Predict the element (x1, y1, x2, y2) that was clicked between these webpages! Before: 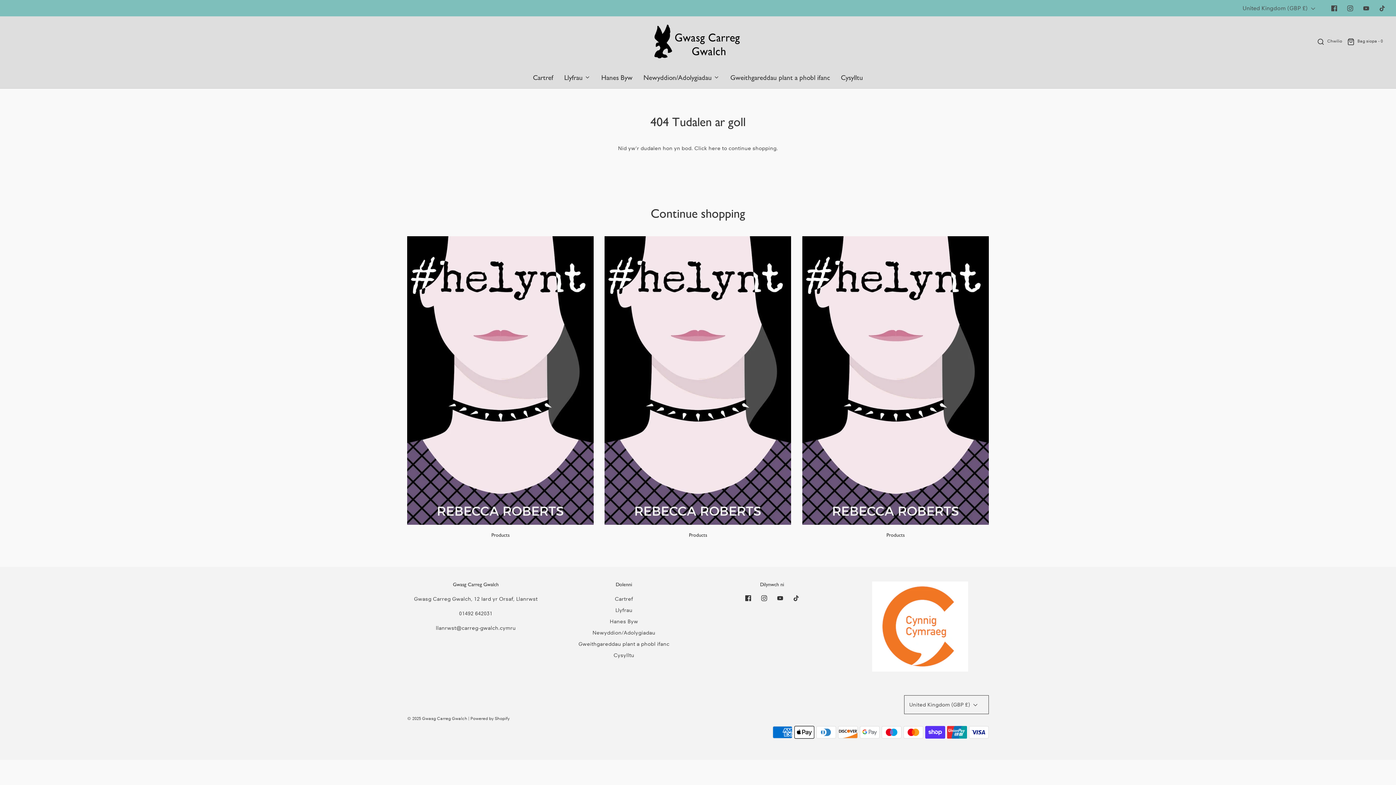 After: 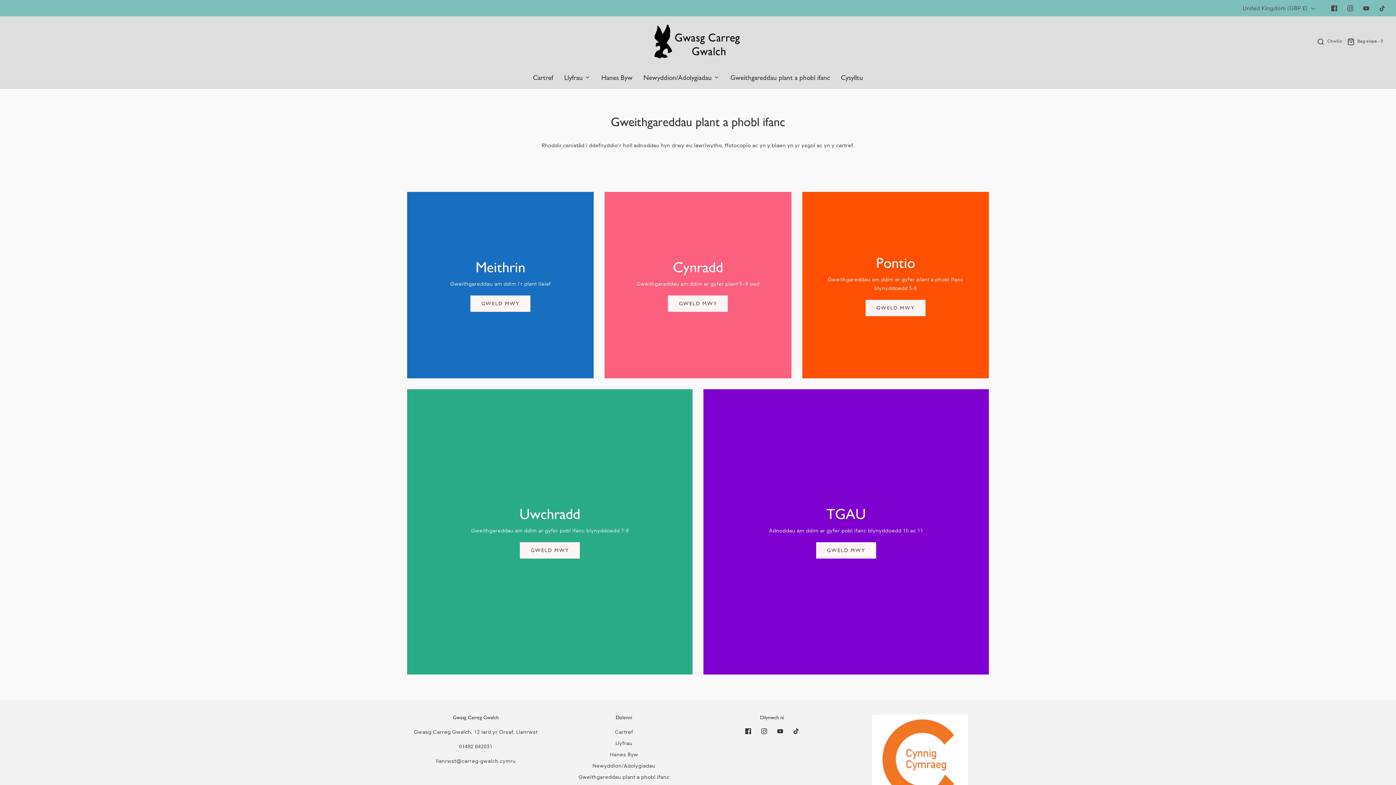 Action: bbox: (578, 640, 669, 651) label: Gweithgareddau plant a phobl ifanc